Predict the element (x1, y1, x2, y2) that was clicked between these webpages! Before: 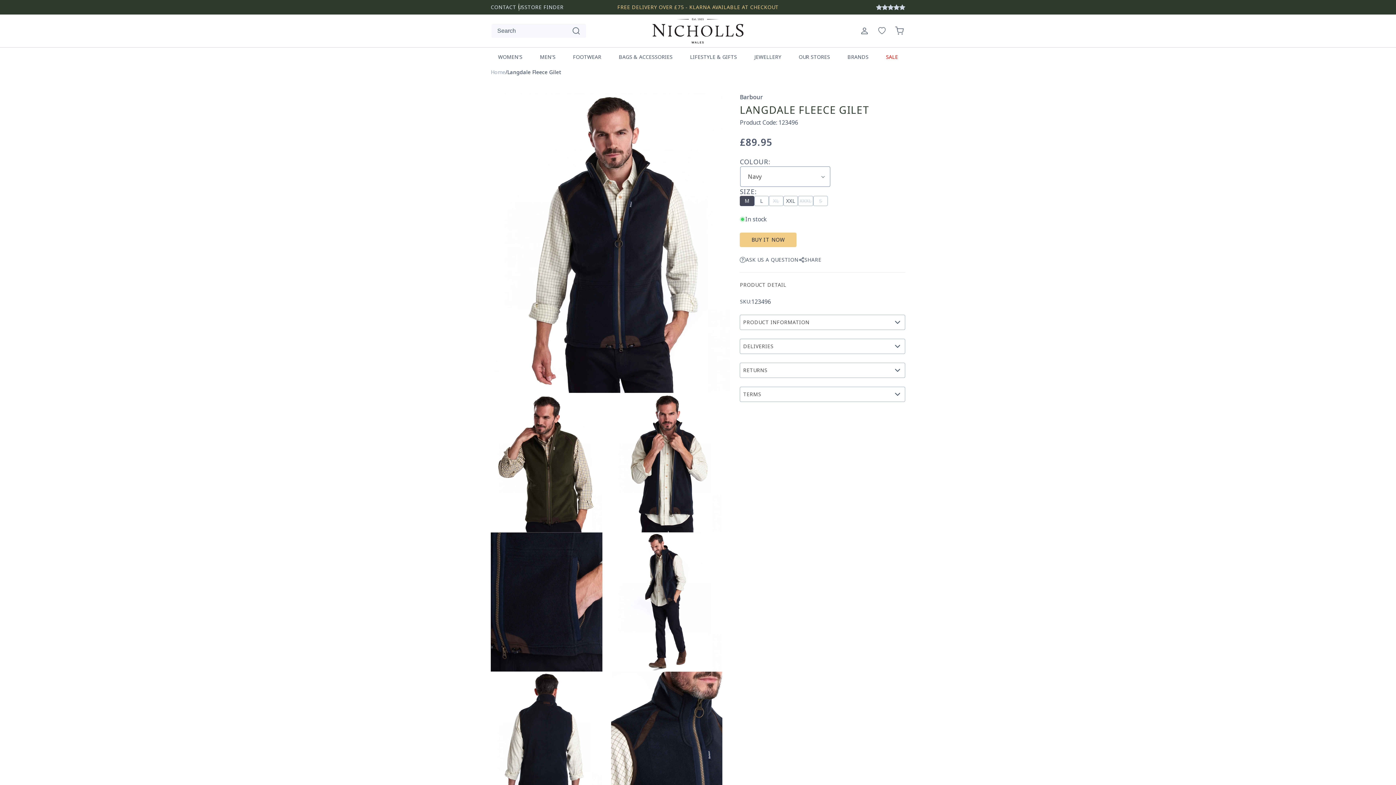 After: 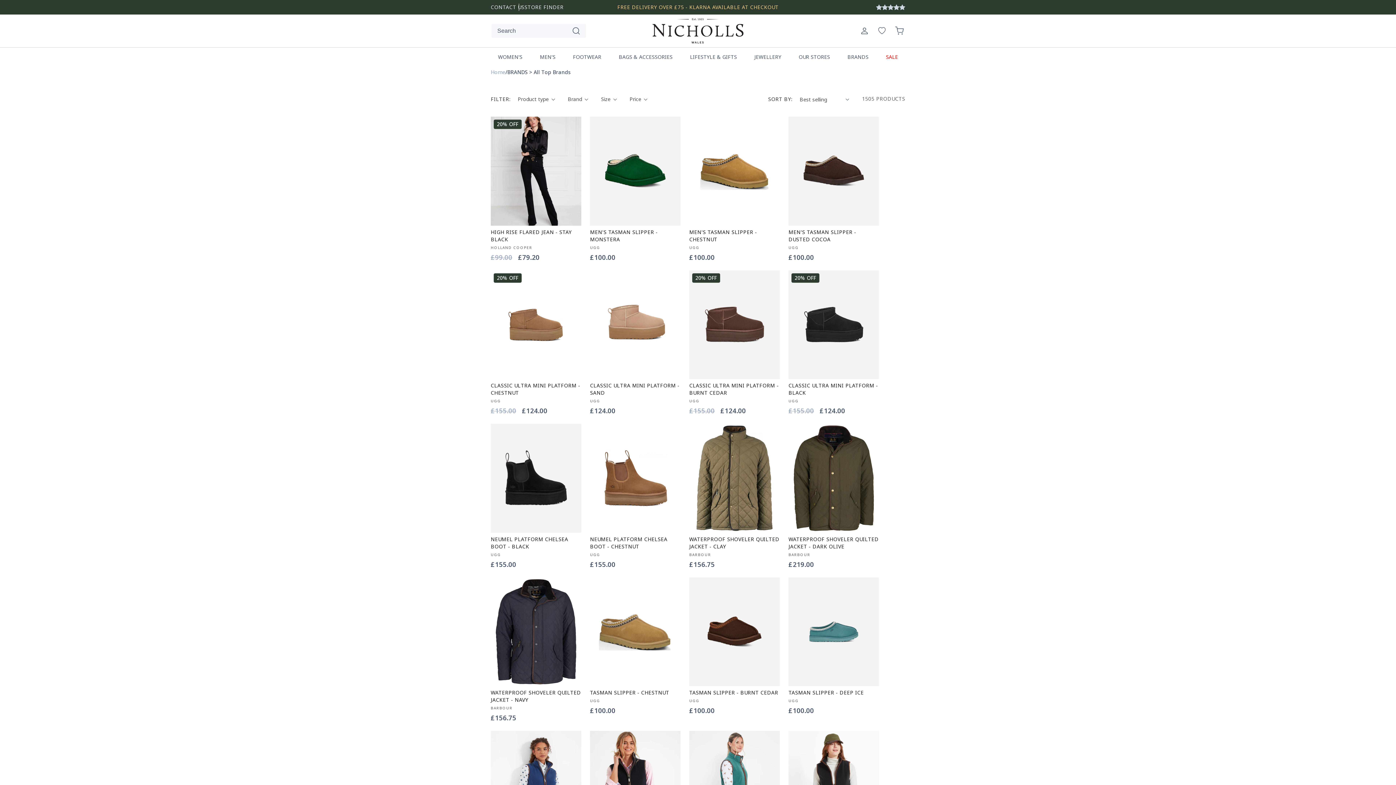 Action: label: BRANDS bbox: (838, 47, 877, 66)